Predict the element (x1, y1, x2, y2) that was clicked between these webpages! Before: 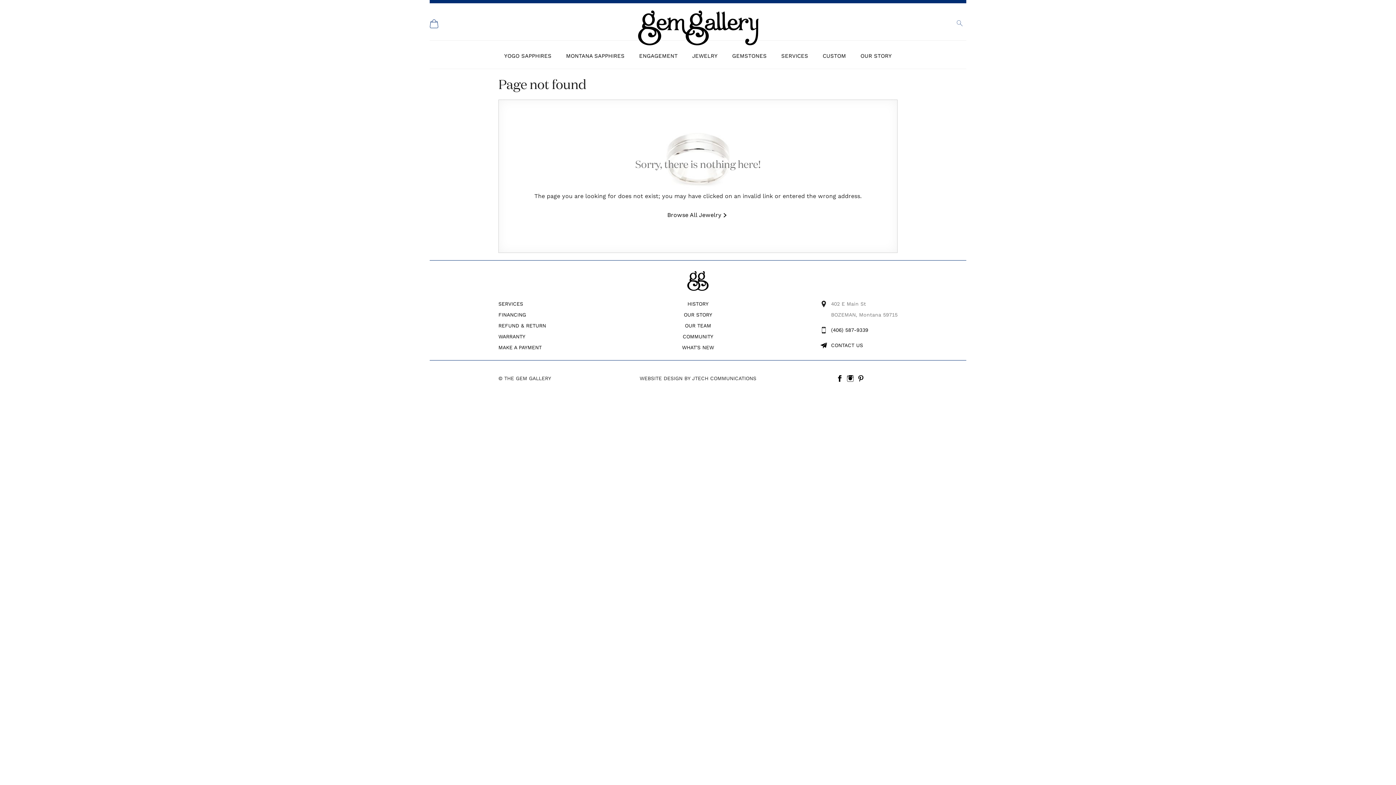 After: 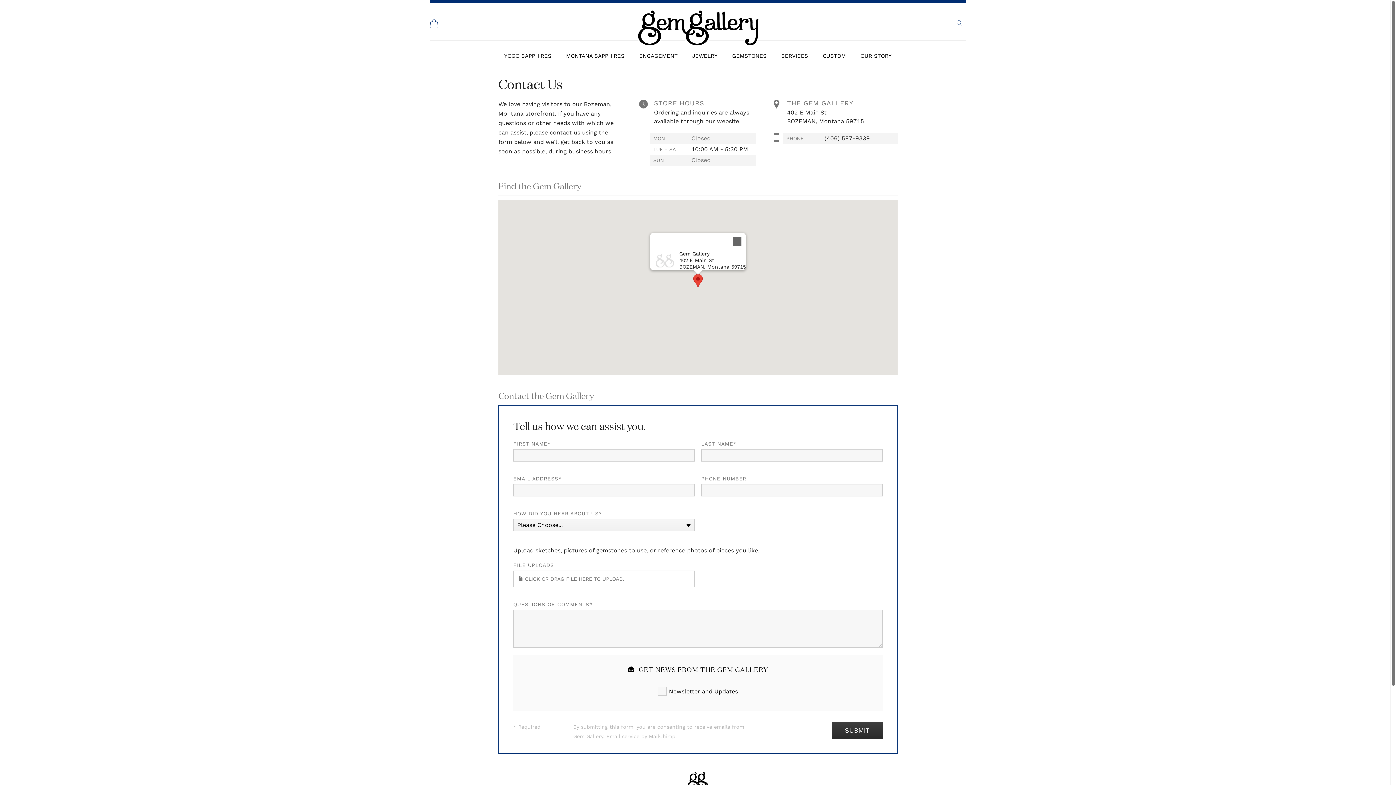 Action: bbox: (820, 340, 863, 350) label: CONTACT US